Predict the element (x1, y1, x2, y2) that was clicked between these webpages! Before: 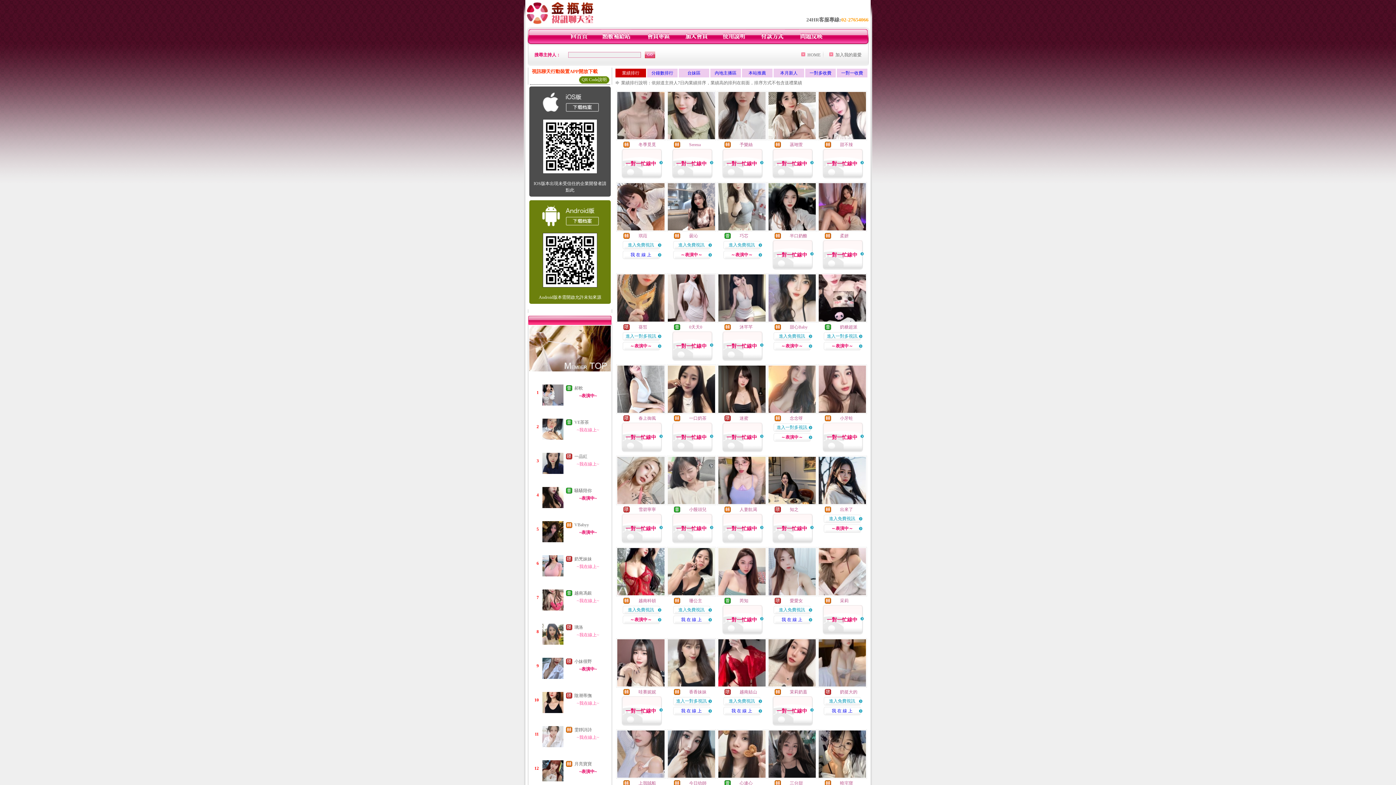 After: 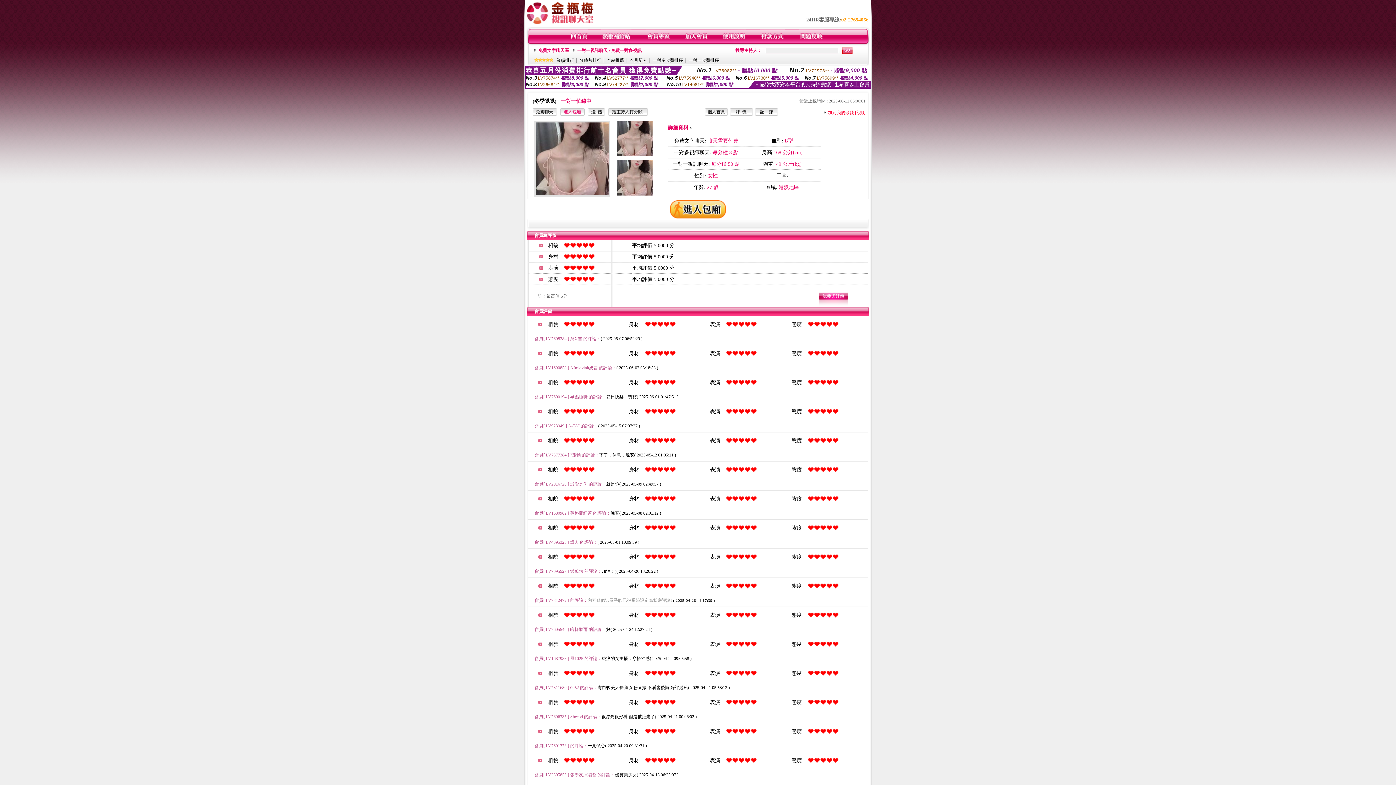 Action: bbox: (616, 136, 665, 141)